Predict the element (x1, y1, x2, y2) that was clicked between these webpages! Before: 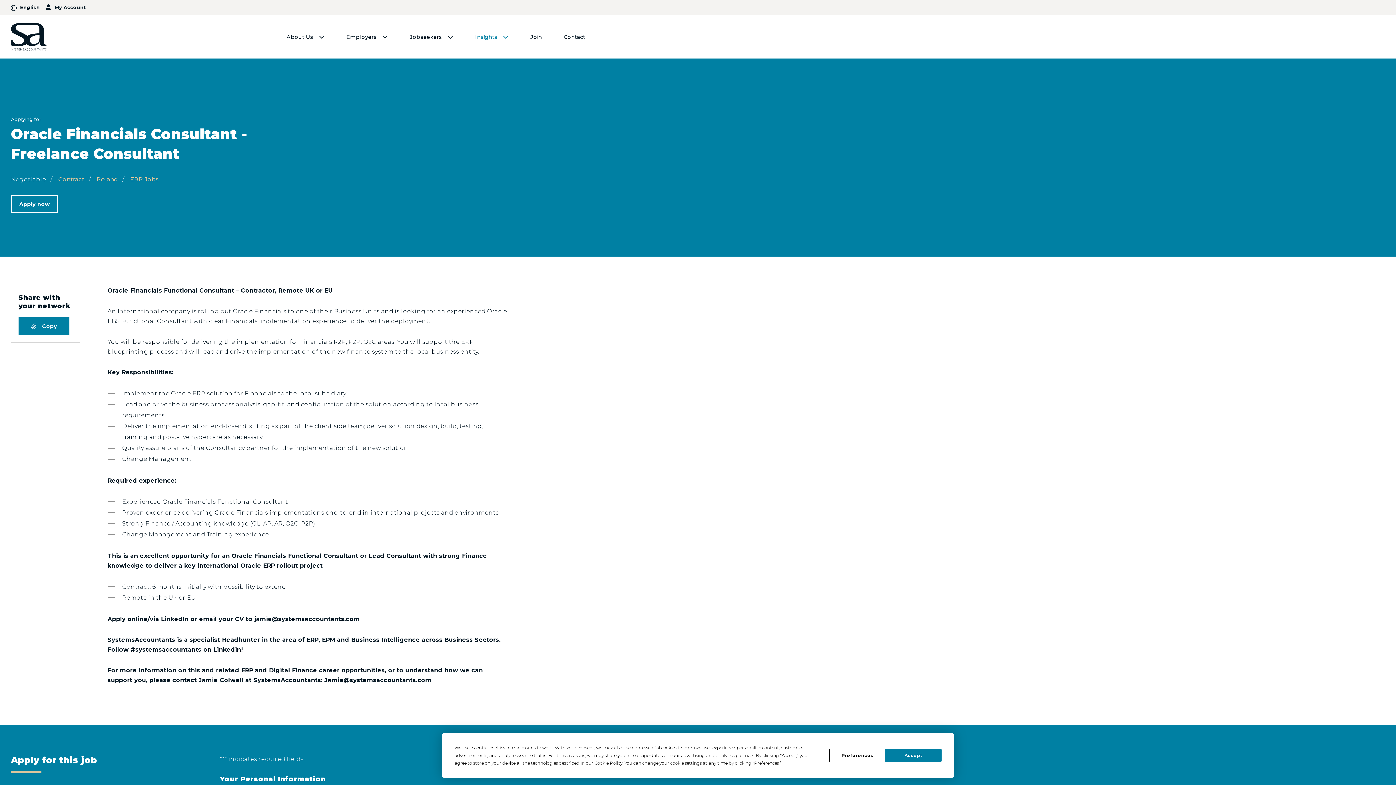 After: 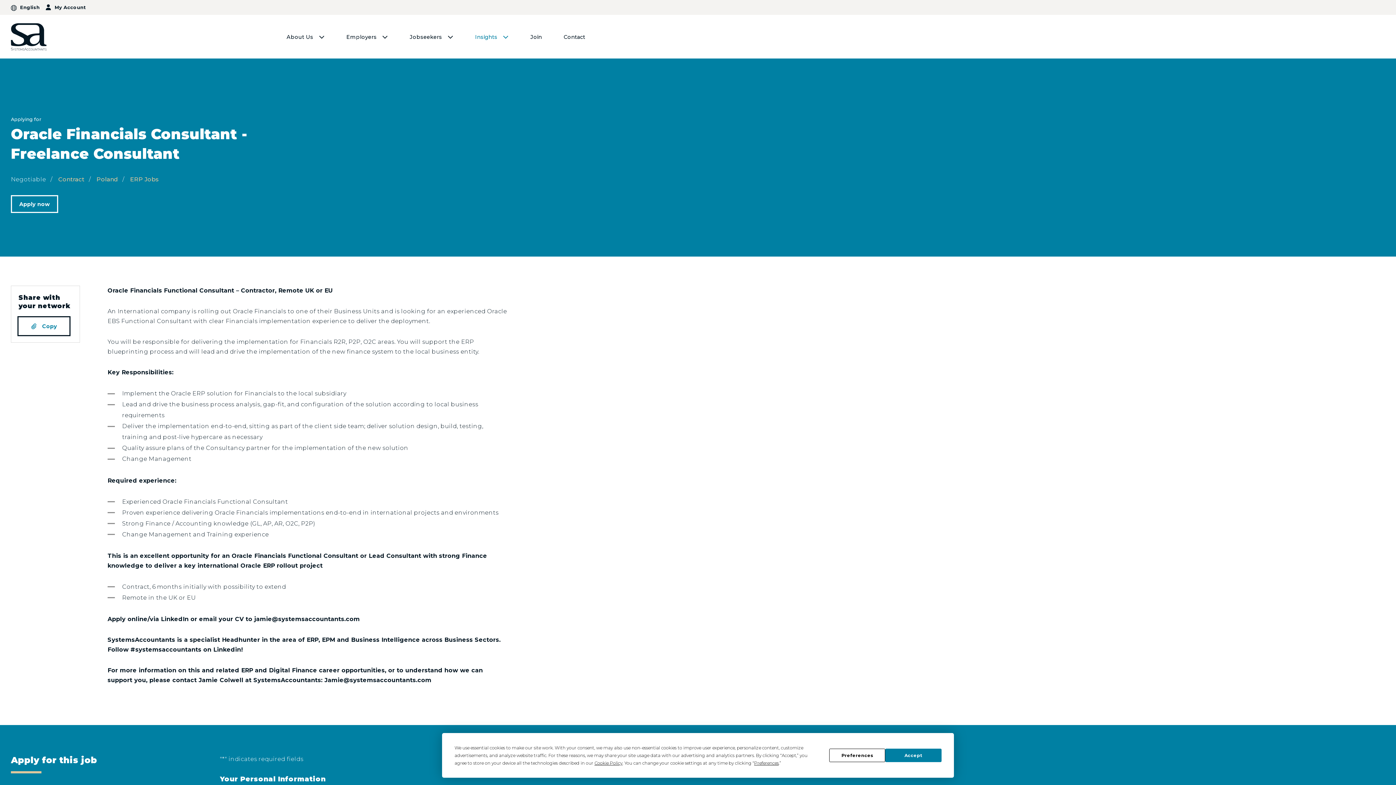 Action: label: Copy bbox: (18, 317, 69, 335)